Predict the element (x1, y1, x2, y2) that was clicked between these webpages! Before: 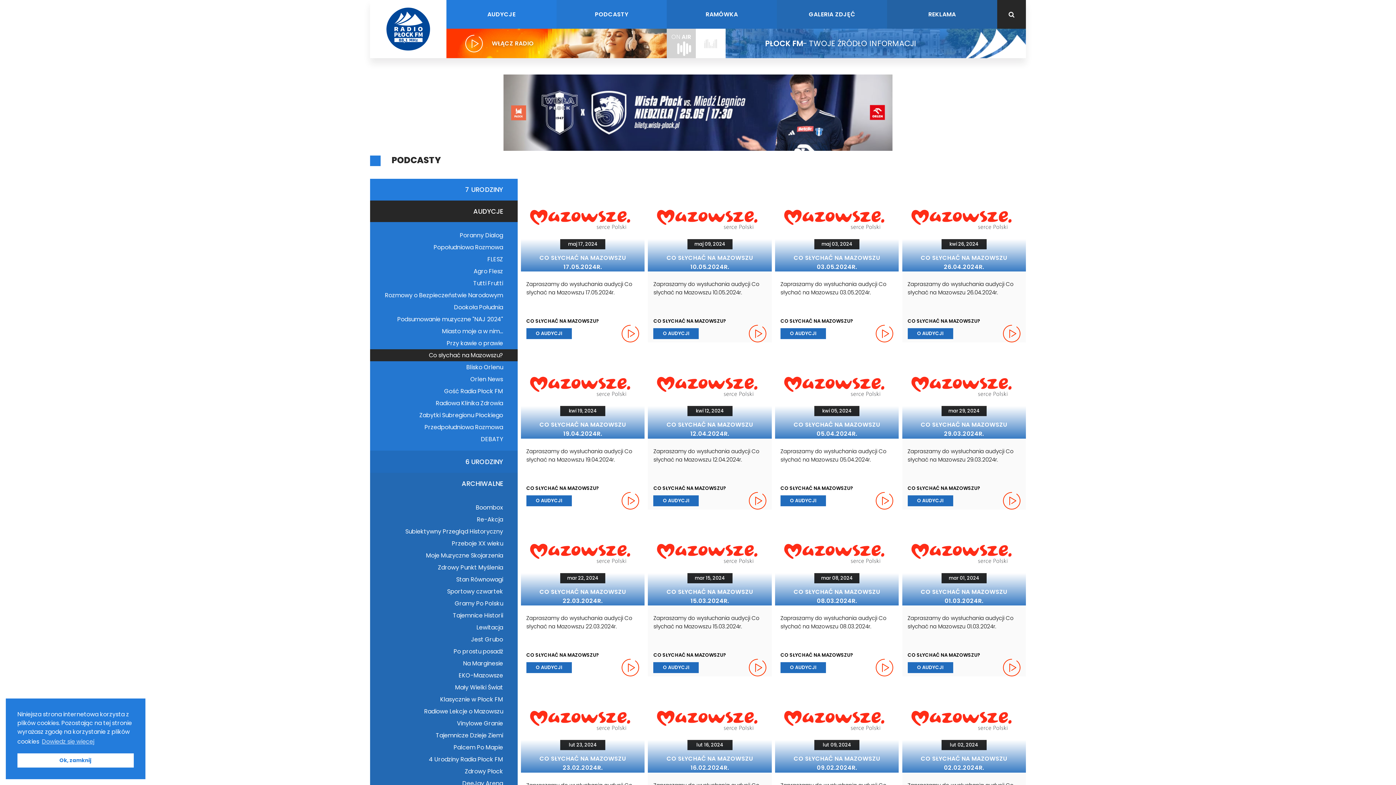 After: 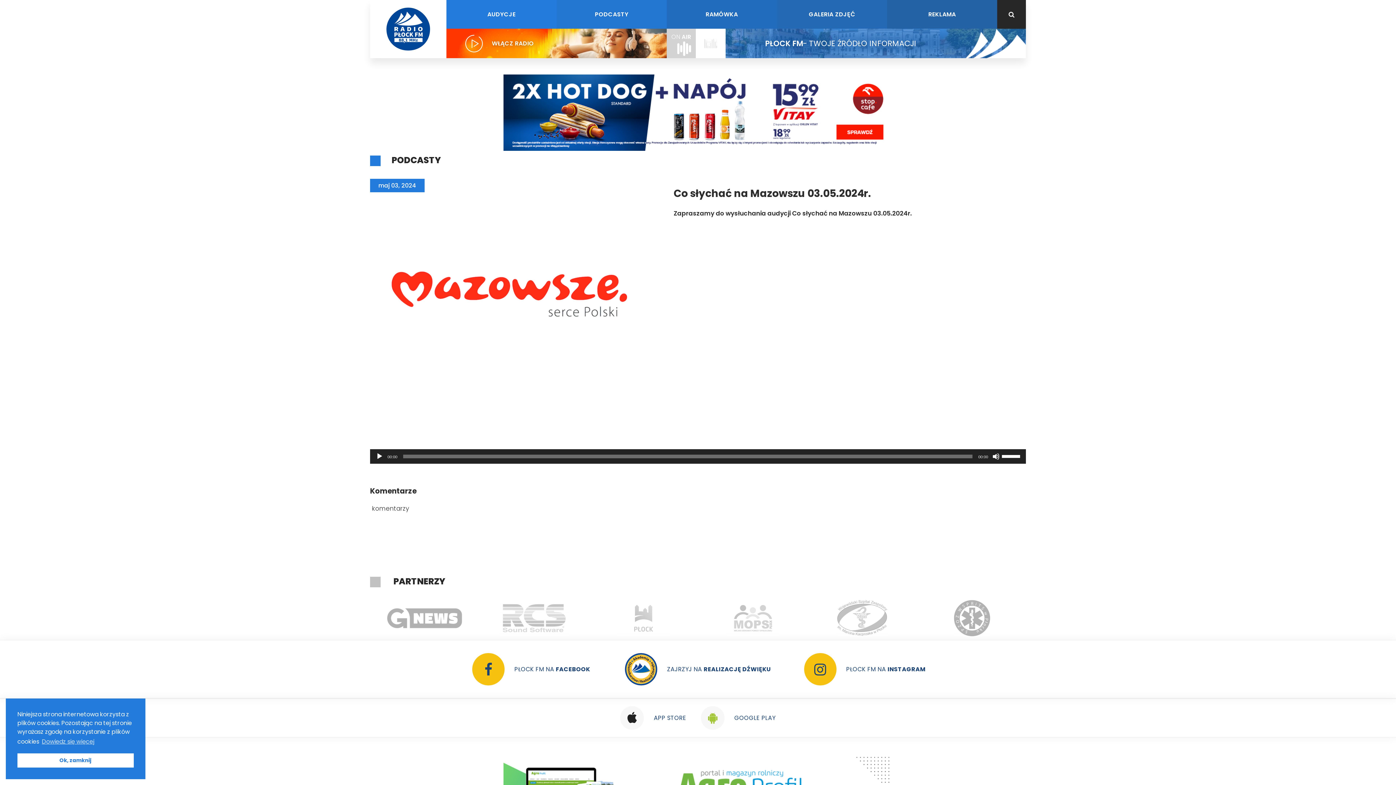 Action: bbox: (780, 328, 826, 339) label: O AUDYCJI